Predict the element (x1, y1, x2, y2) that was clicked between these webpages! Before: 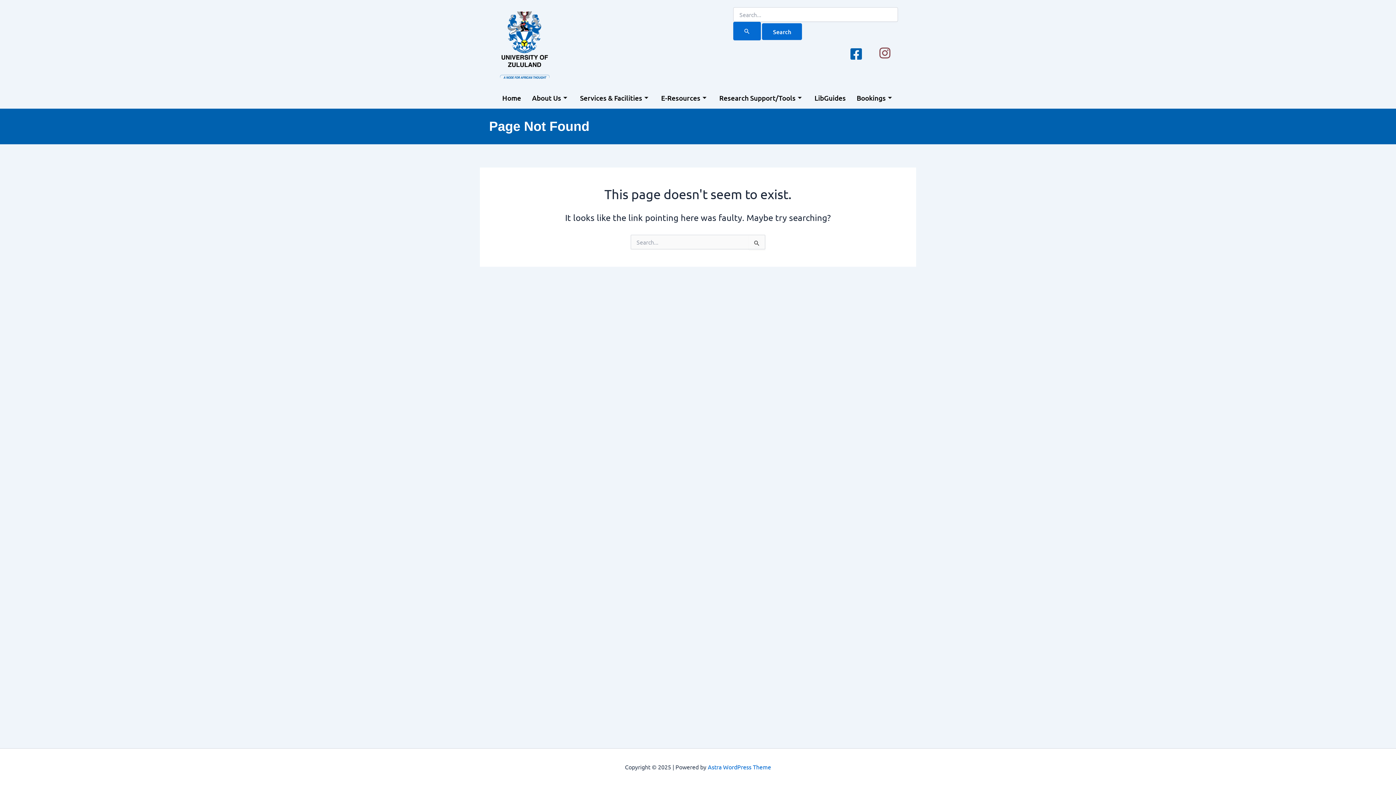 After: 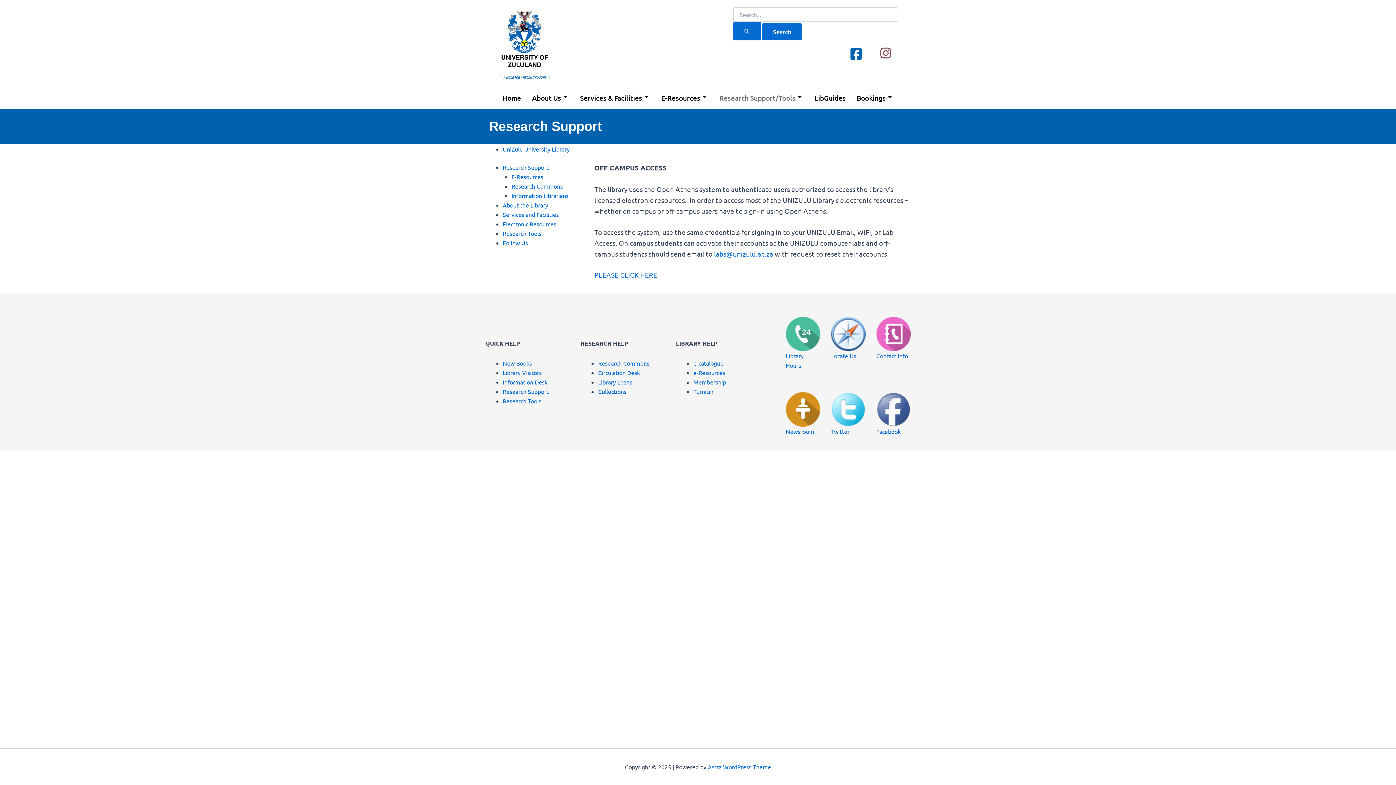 Action: bbox: (714, 83, 809, 112) label: Research Support/Tools